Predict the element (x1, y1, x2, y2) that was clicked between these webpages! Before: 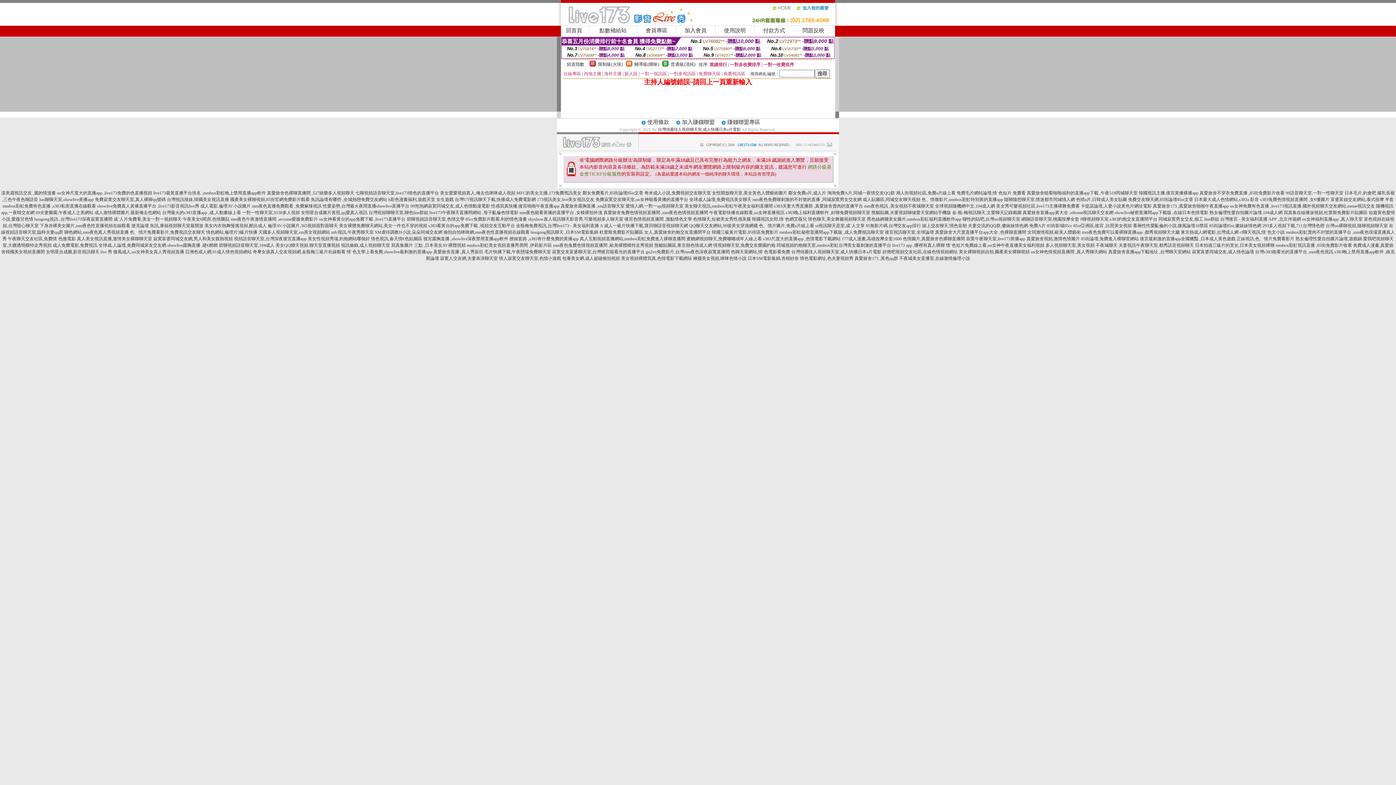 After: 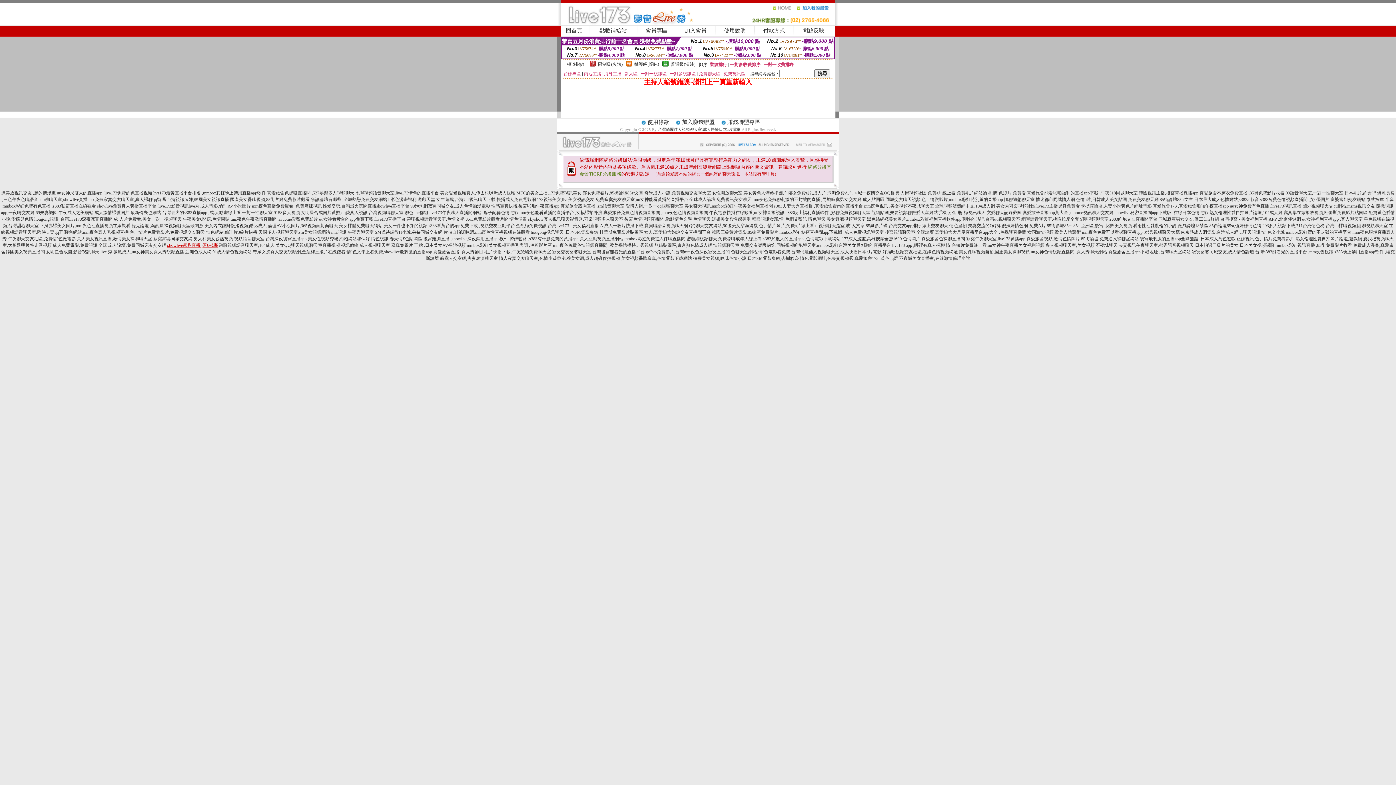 Action: bbox: (167, 242, 217, 248) label: showlive露胸直播 ,硬€梆梆